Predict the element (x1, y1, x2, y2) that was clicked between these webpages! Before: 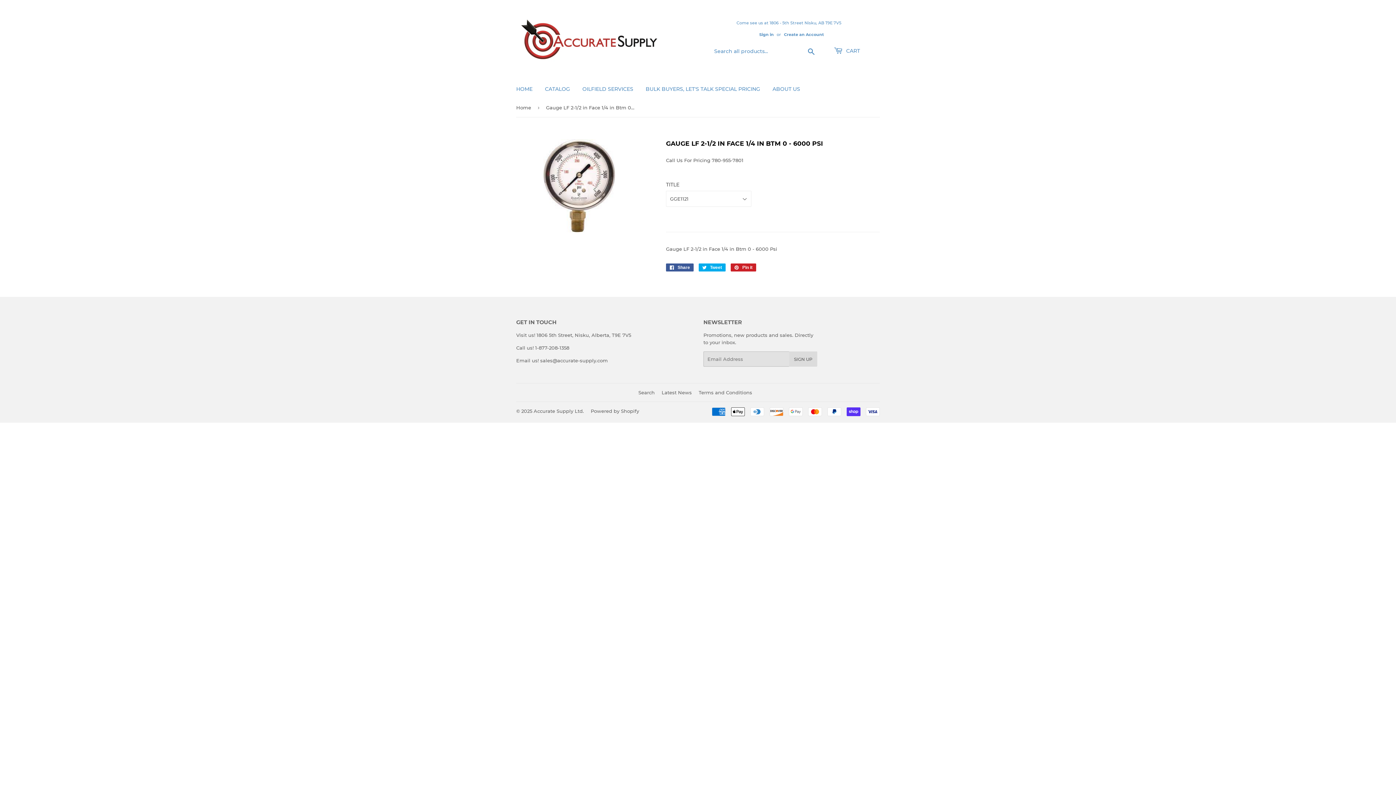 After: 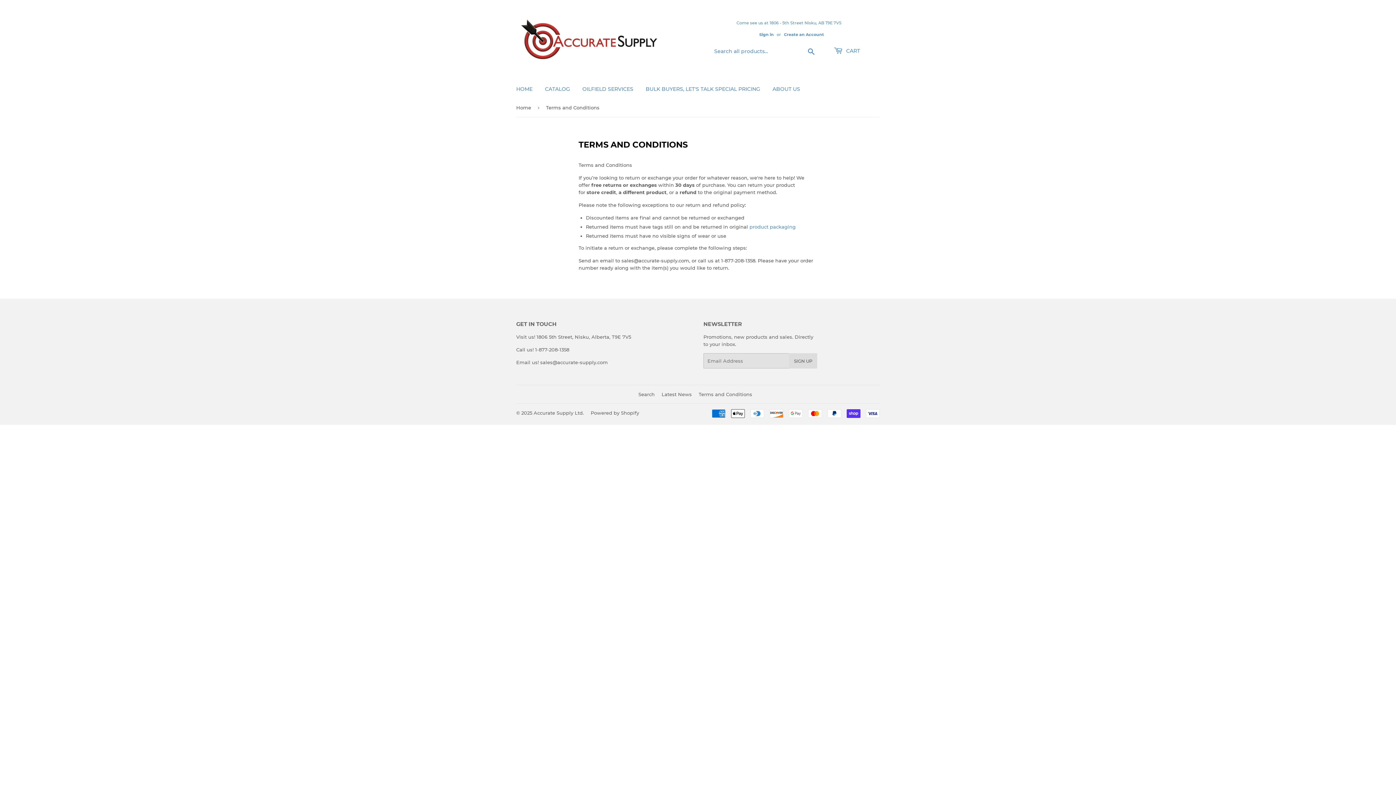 Action: label: Terms and Conditions bbox: (698, 389, 752, 395)